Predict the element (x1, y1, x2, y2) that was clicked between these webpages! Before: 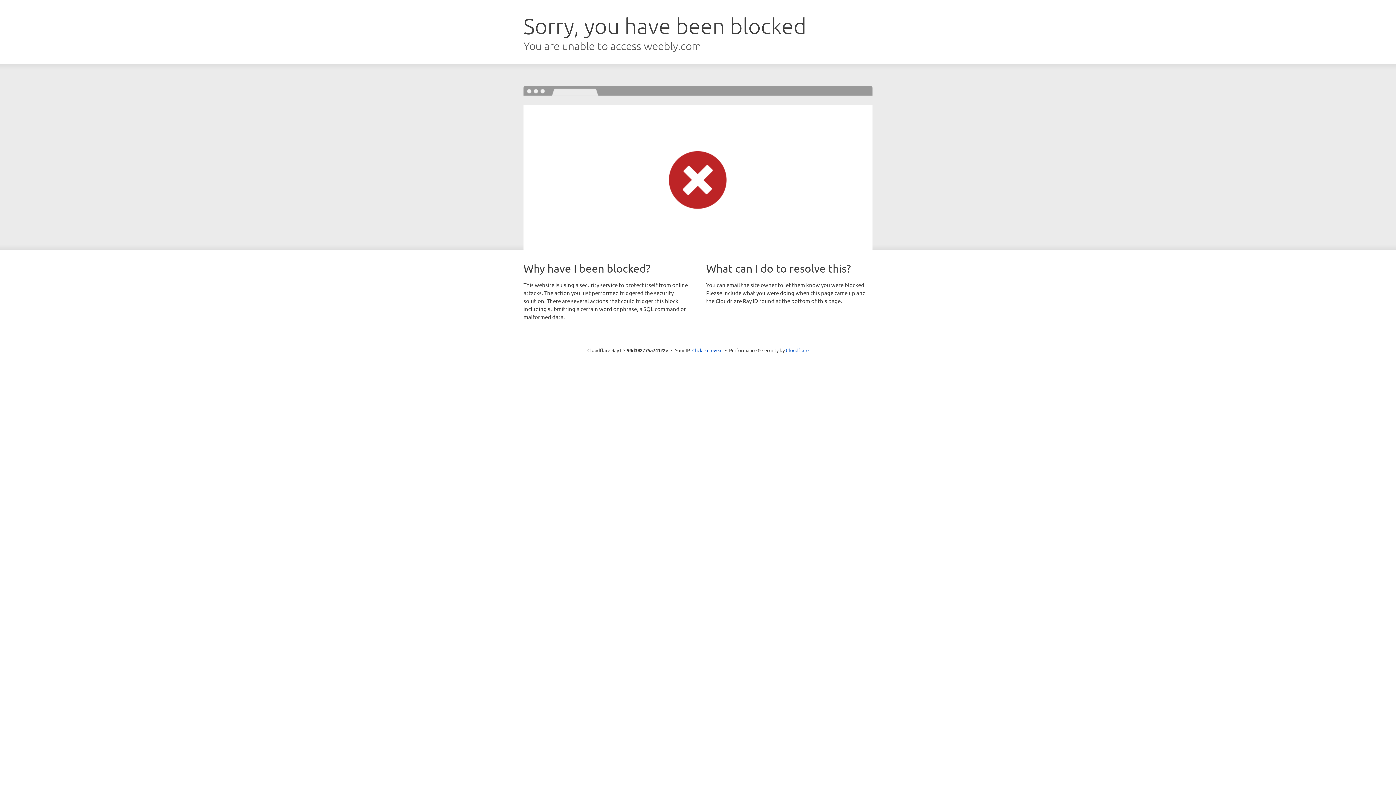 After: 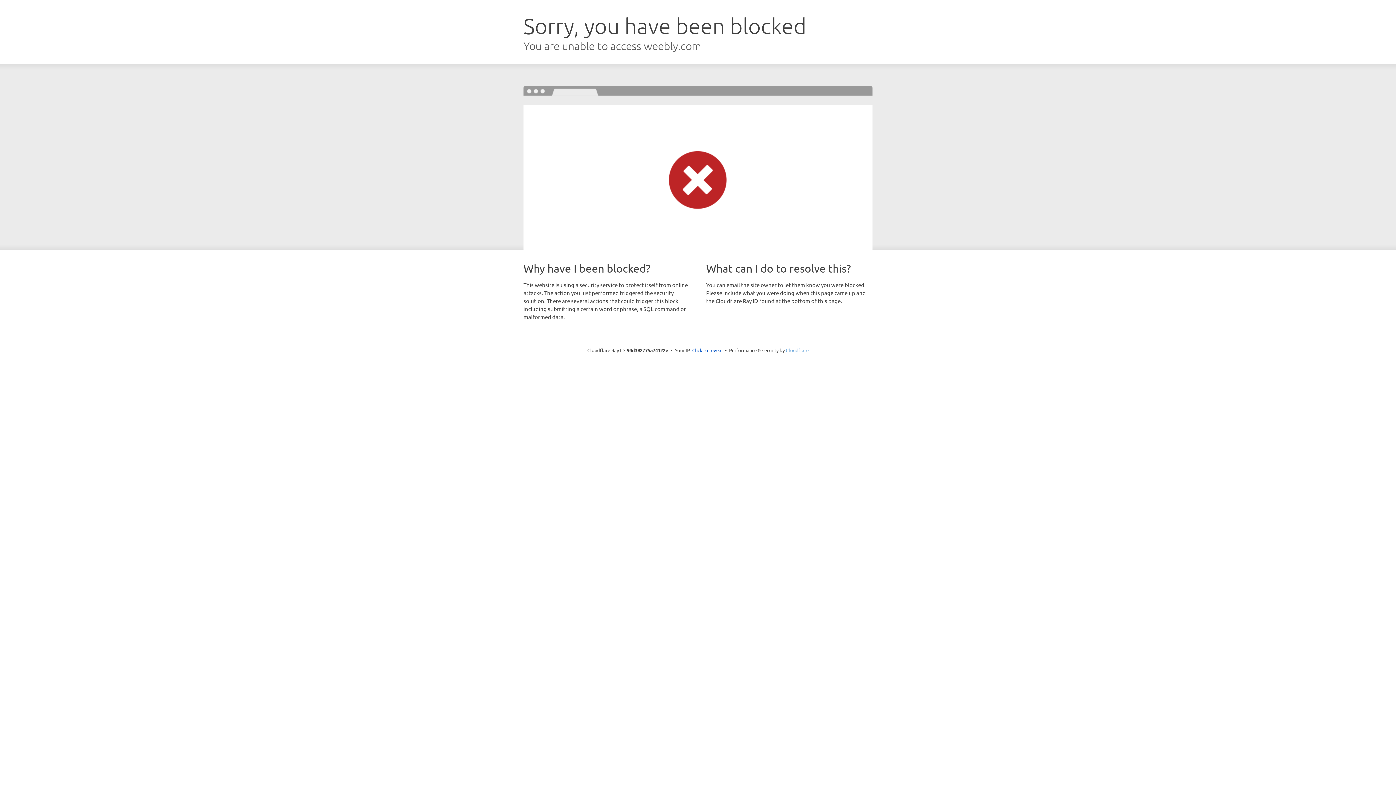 Action: label: Cloudflare bbox: (786, 347, 808, 353)